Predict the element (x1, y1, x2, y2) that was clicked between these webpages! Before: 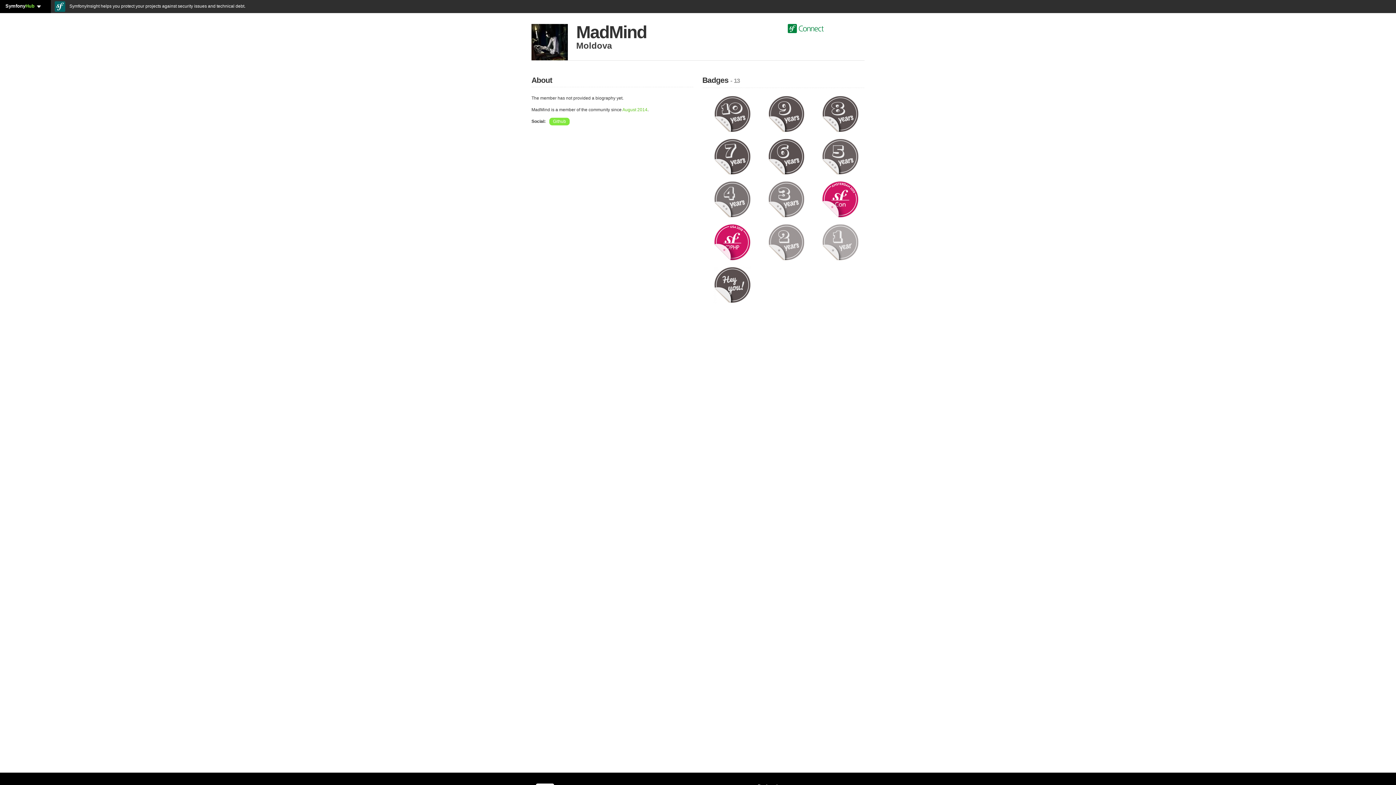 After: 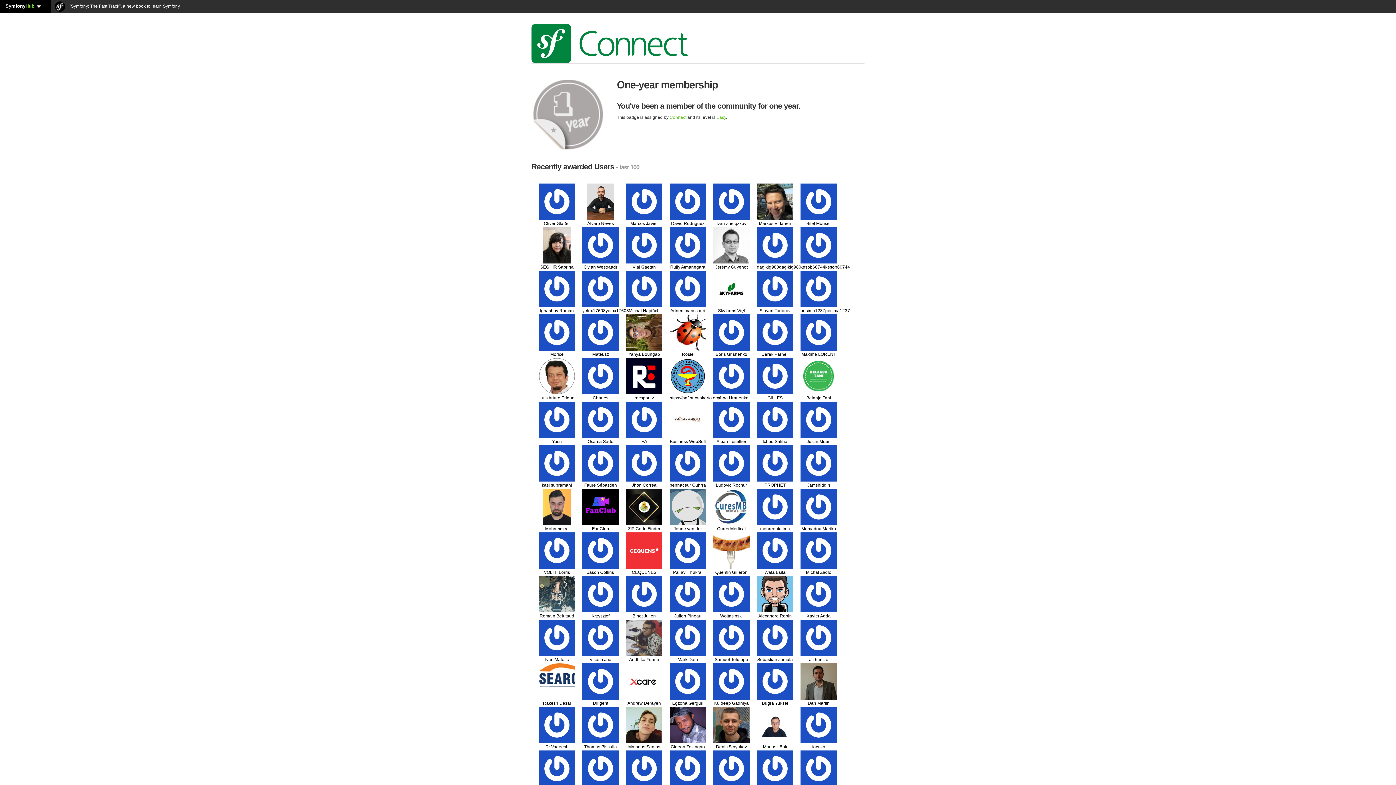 Action: bbox: (821, 239, 859, 244)